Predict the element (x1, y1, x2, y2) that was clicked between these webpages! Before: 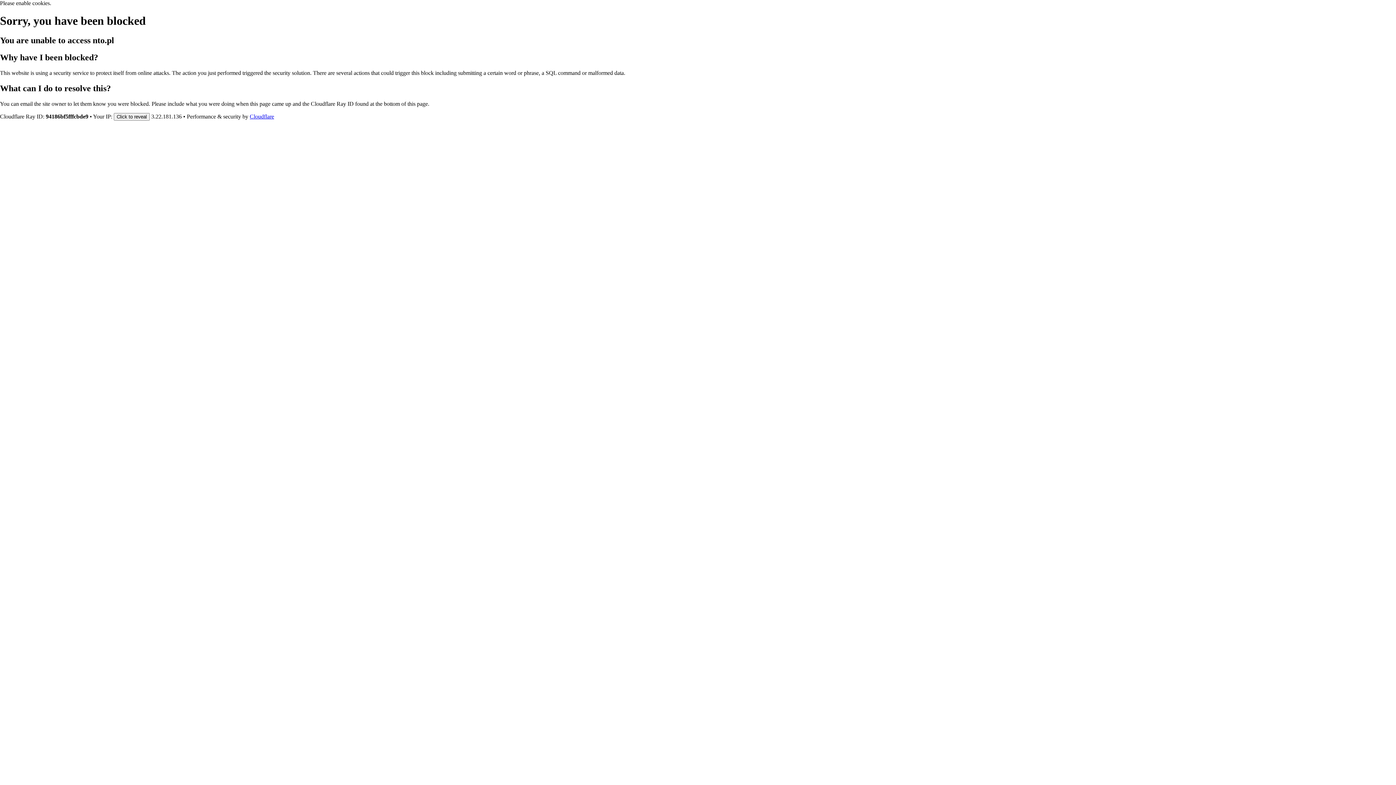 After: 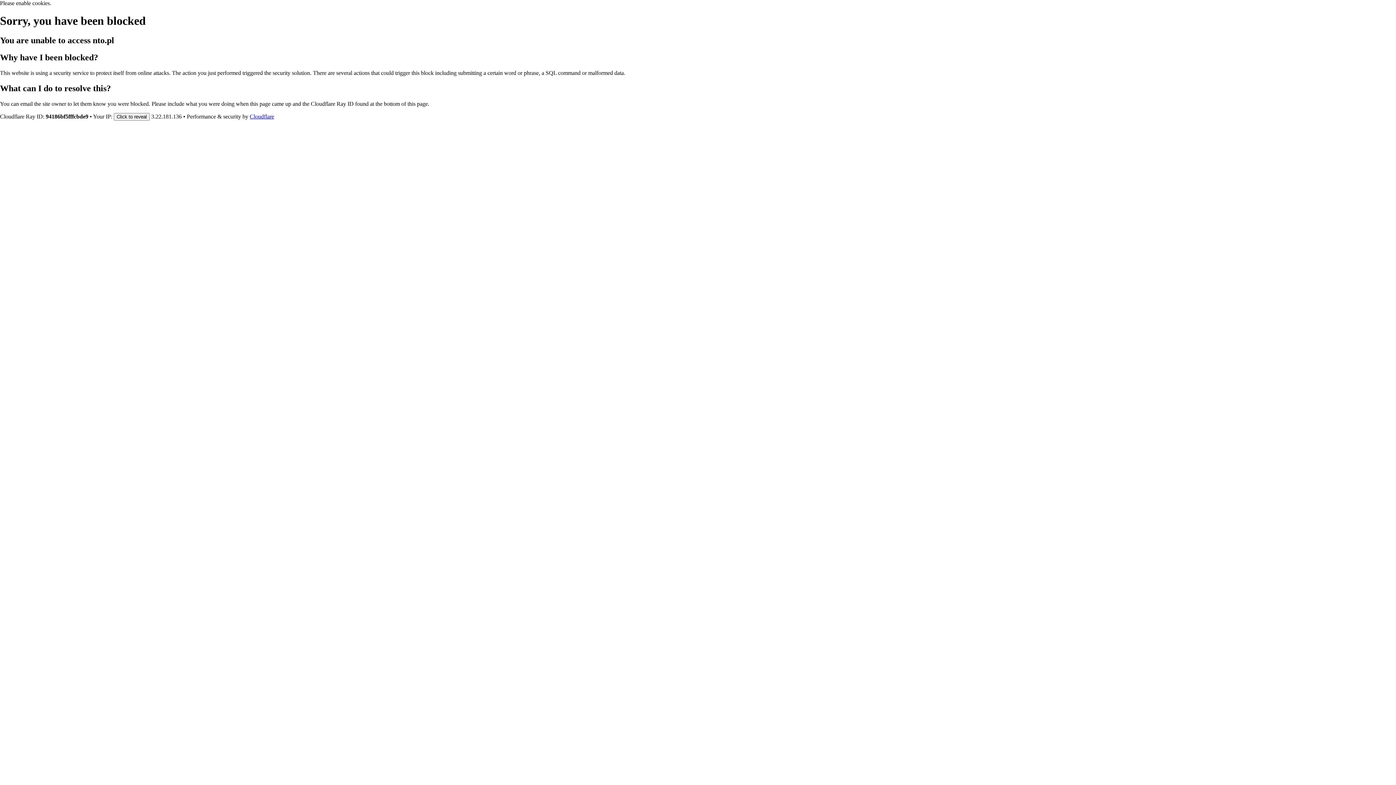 Action: label: Cloudflare bbox: (249, 113, 274, 119)